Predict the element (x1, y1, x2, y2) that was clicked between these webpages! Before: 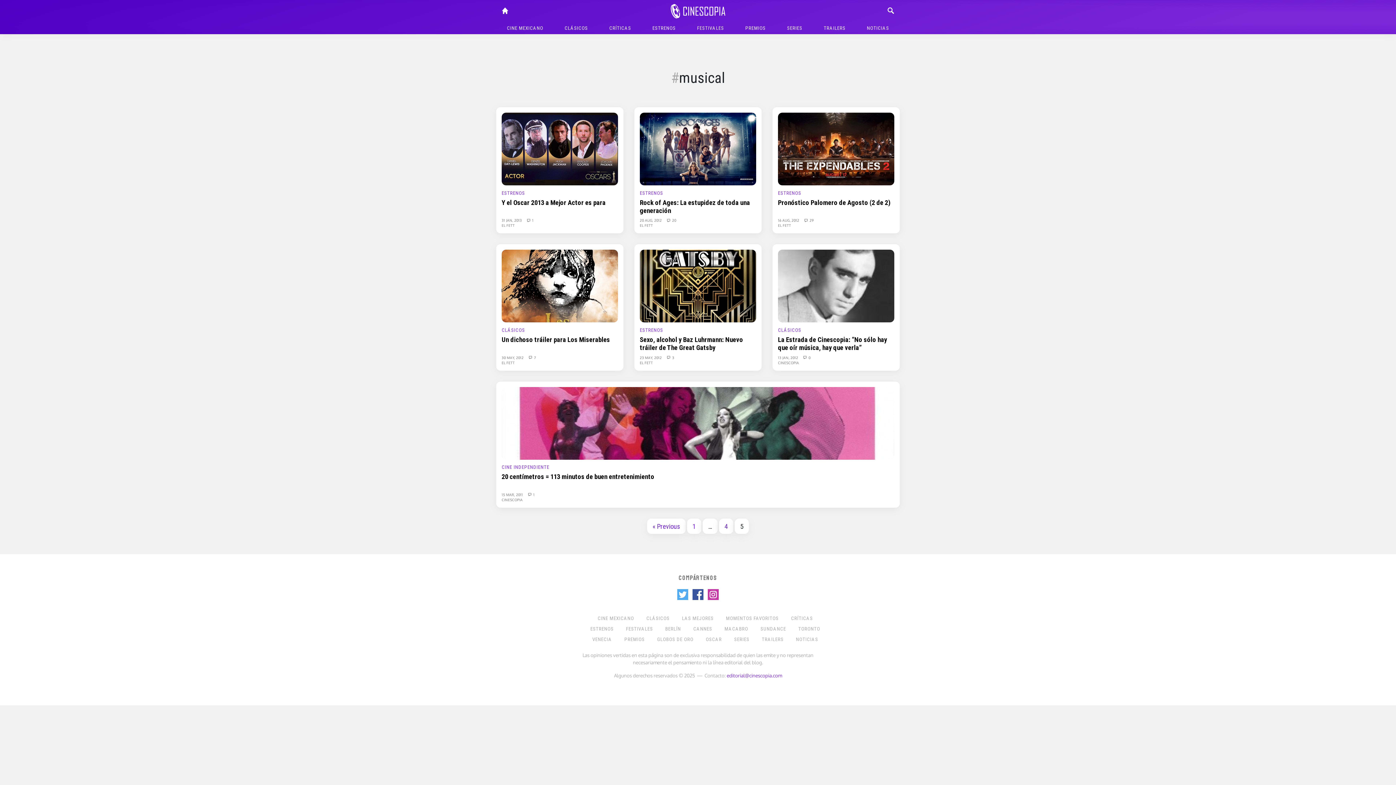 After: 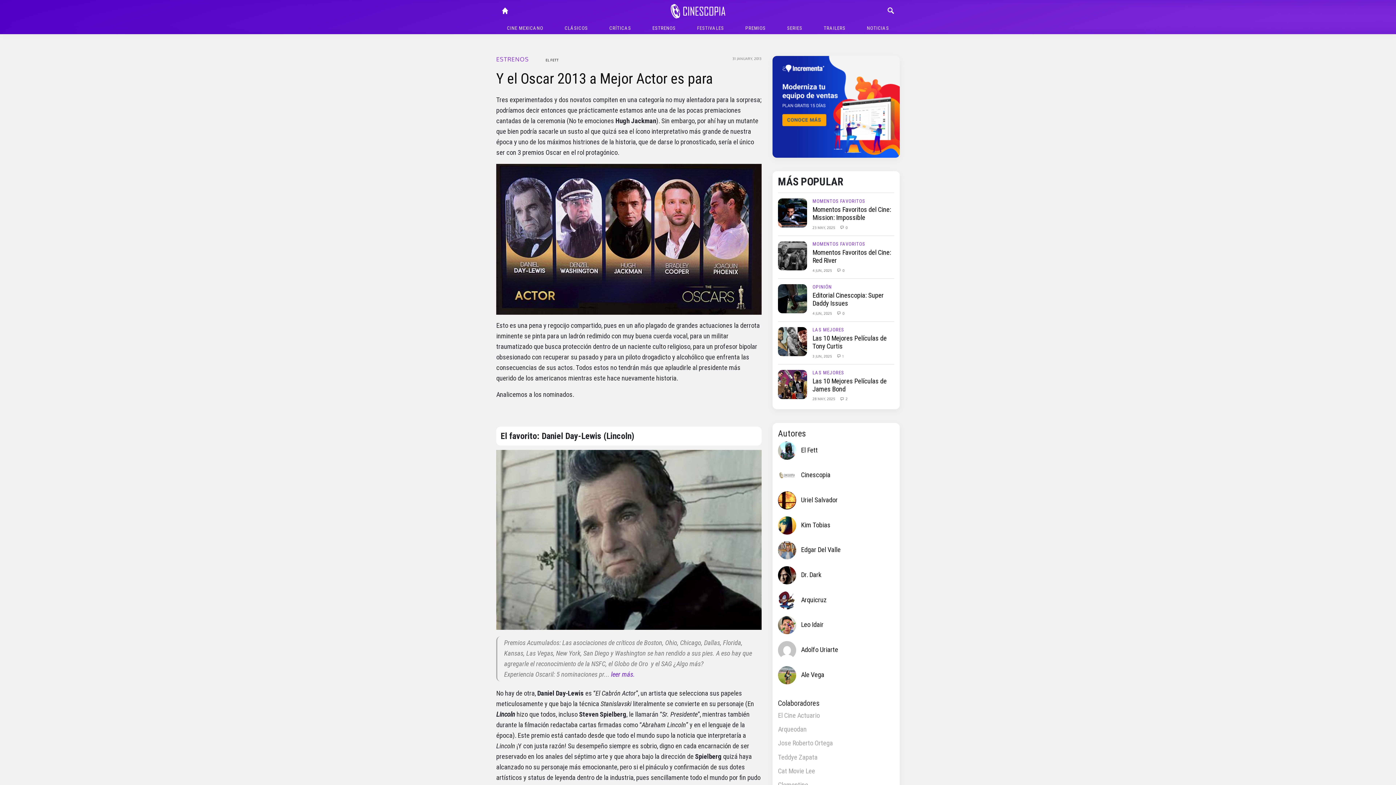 Action: label: Y el Oscar 2013 a Mejor Actor es para bbox: (501, 198, 605, 206)